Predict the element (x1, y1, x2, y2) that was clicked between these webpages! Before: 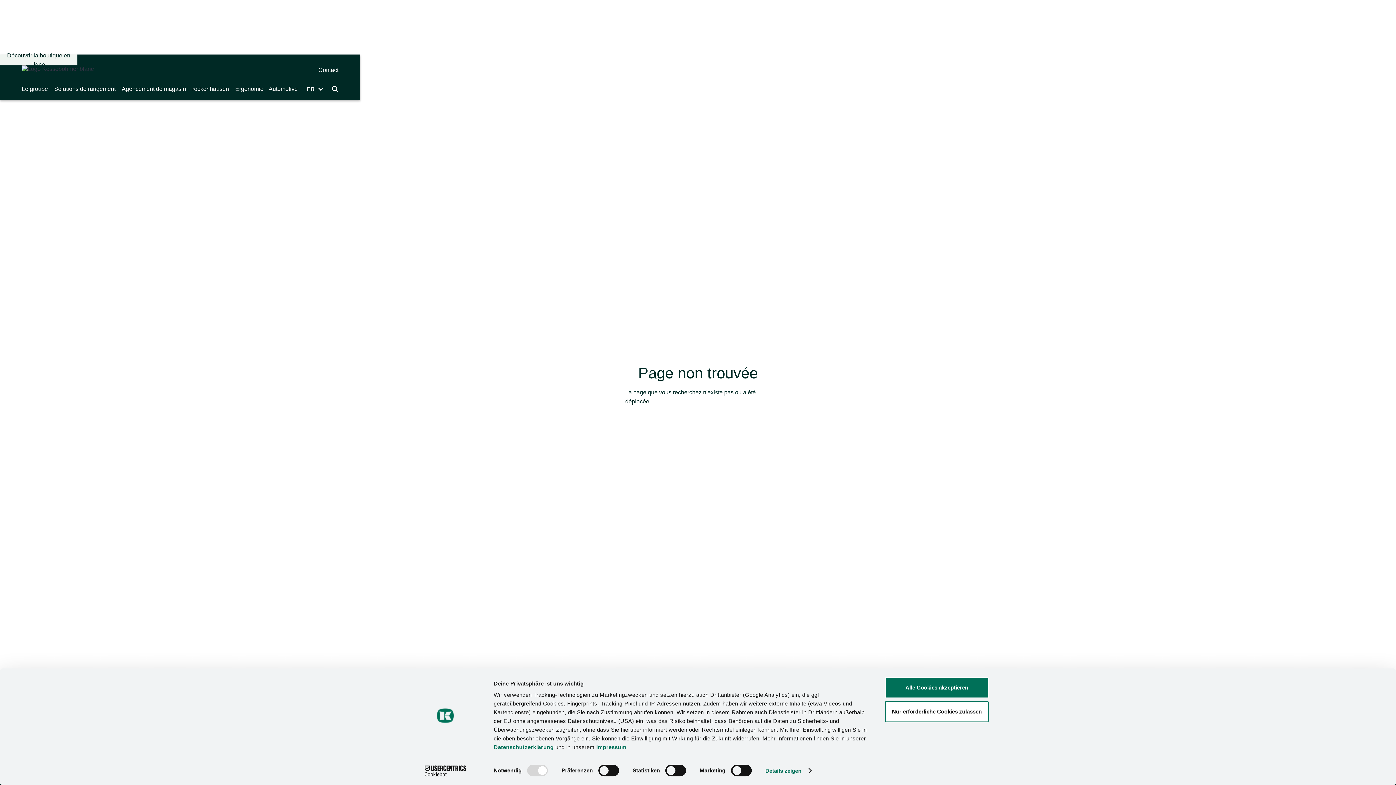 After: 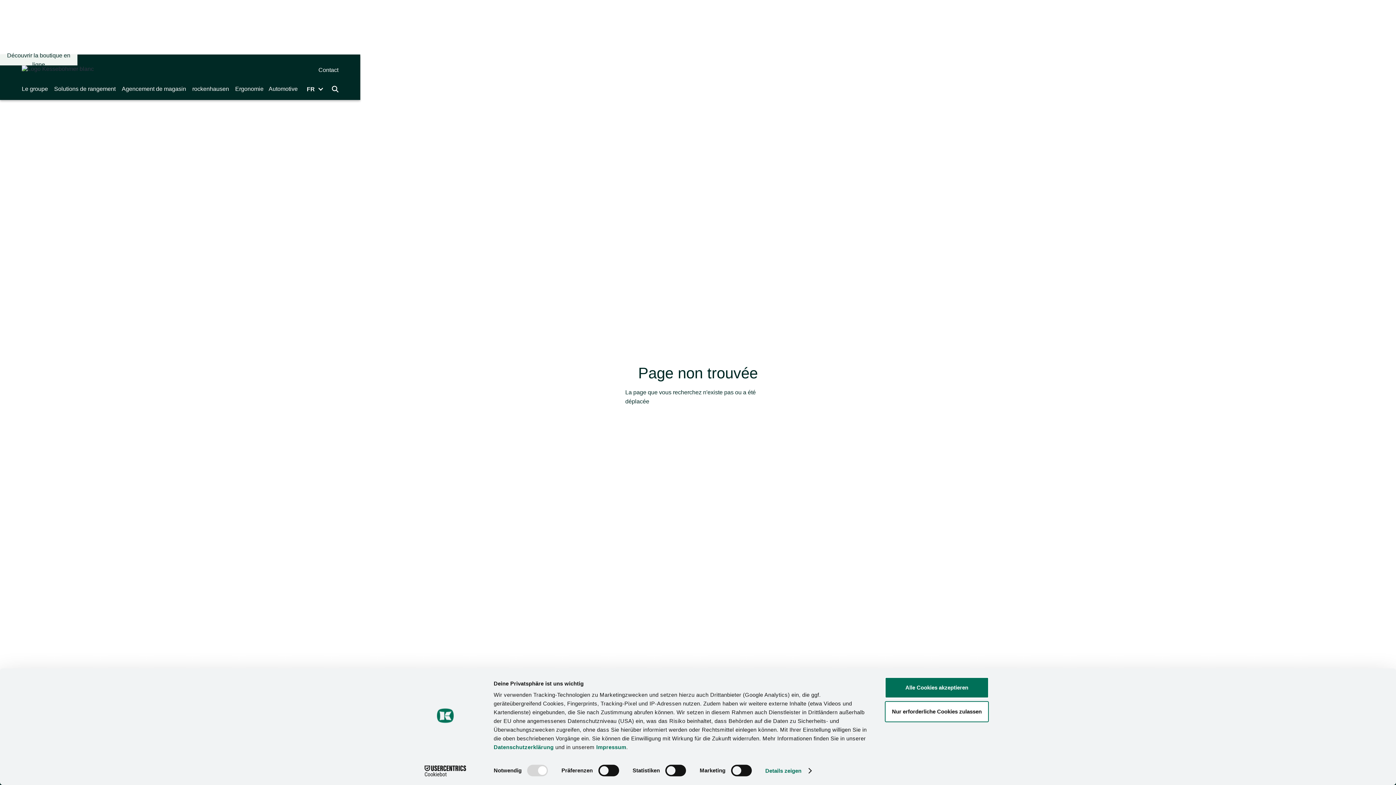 Action: bbox: (413, 765, 477, 776) label: Cookiebot - opens in a new window